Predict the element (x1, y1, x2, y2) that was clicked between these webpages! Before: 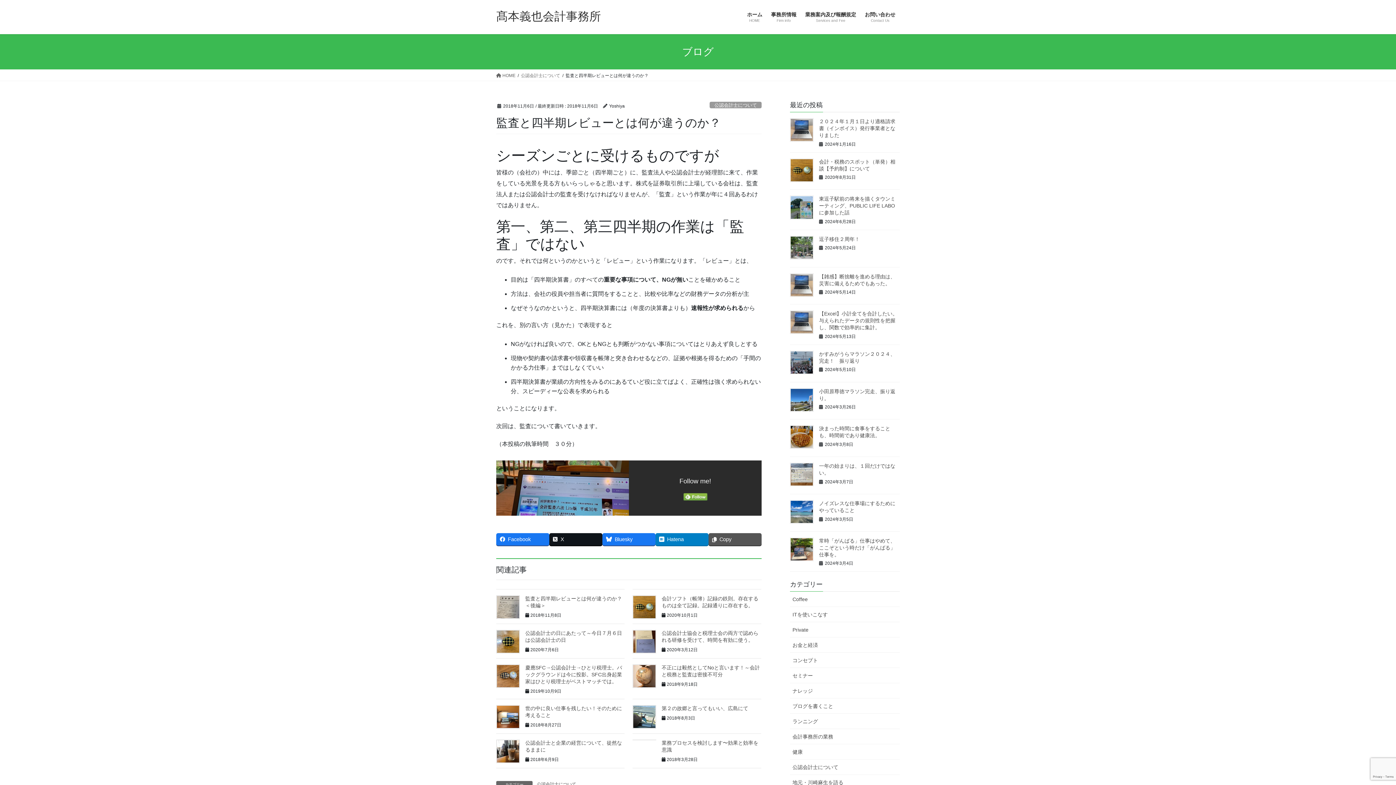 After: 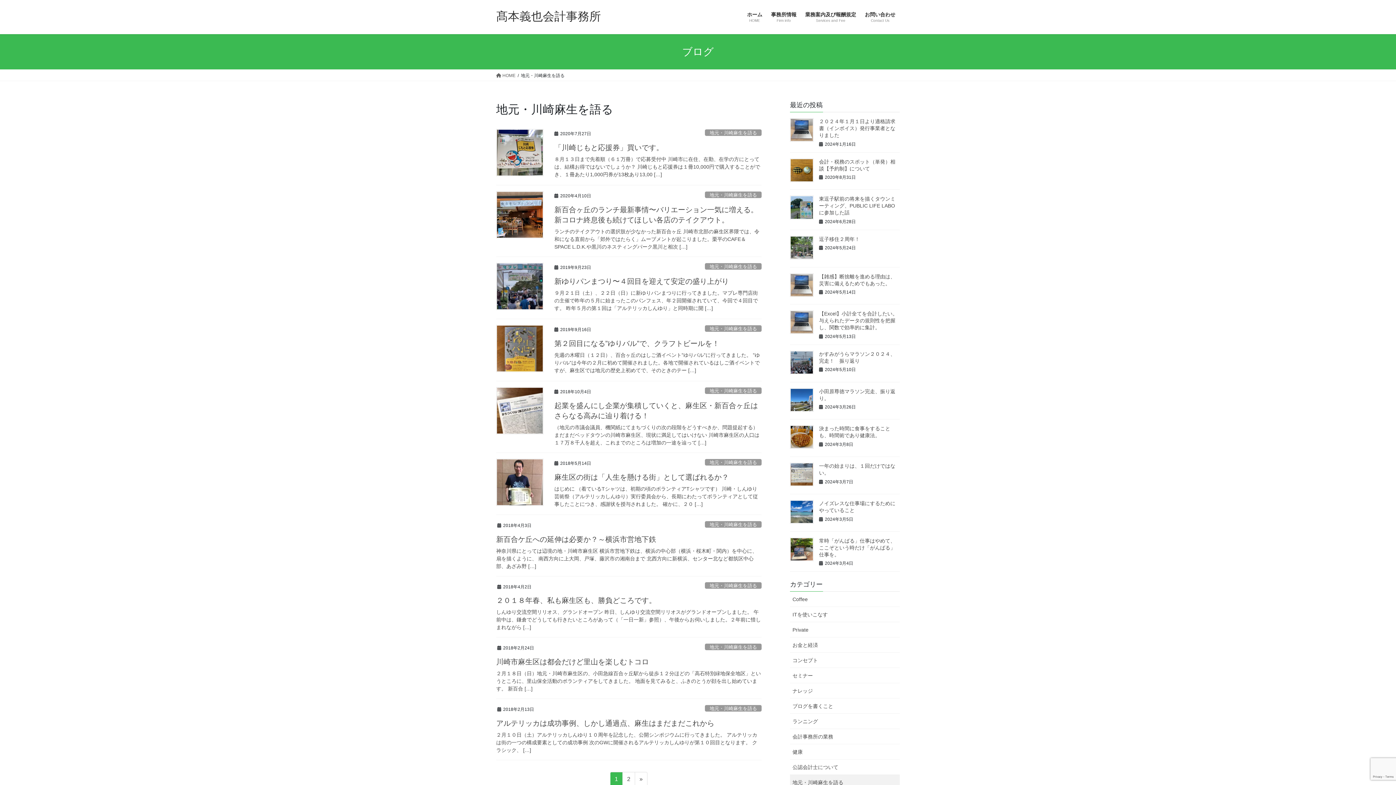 Action: label: 地元・川崎麻生を語る bbox: (790, 775, 900, 790)